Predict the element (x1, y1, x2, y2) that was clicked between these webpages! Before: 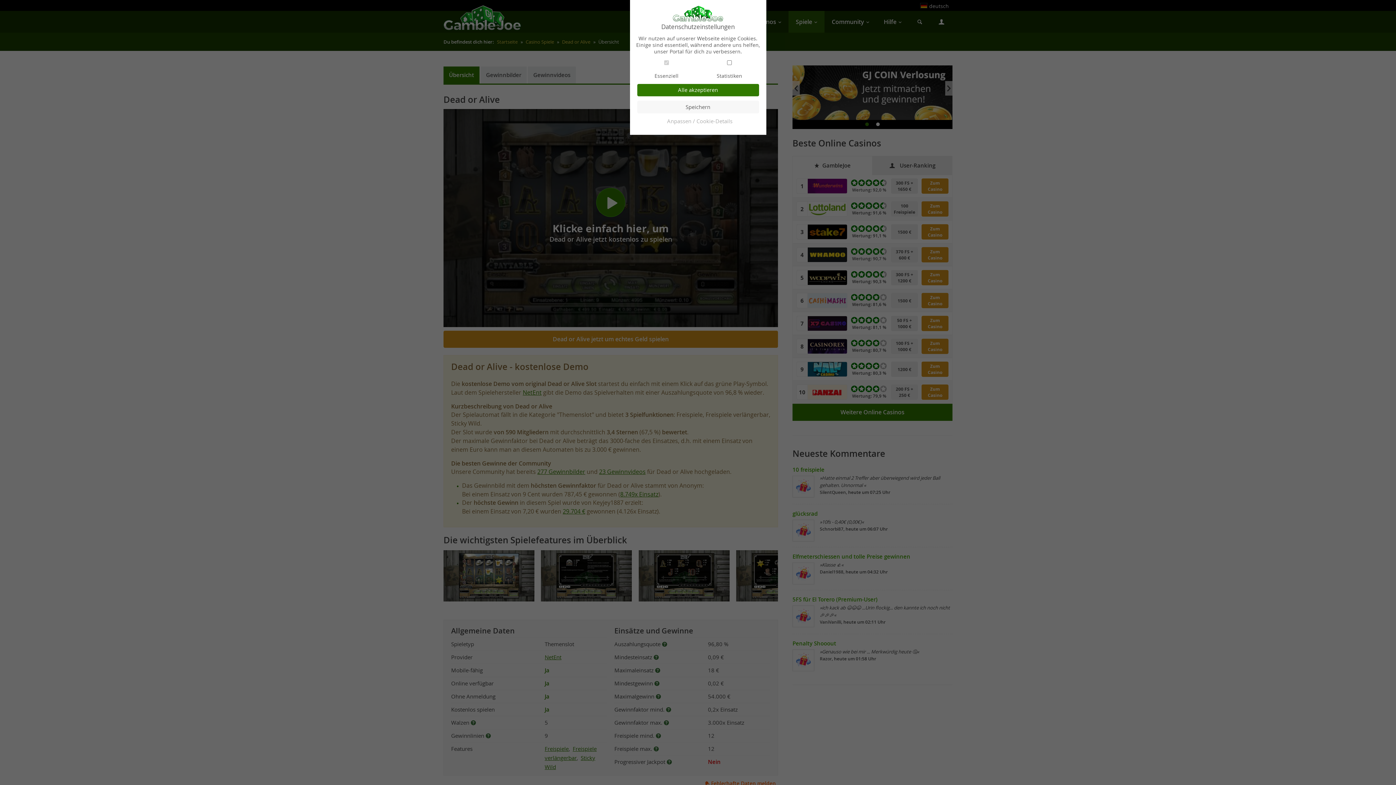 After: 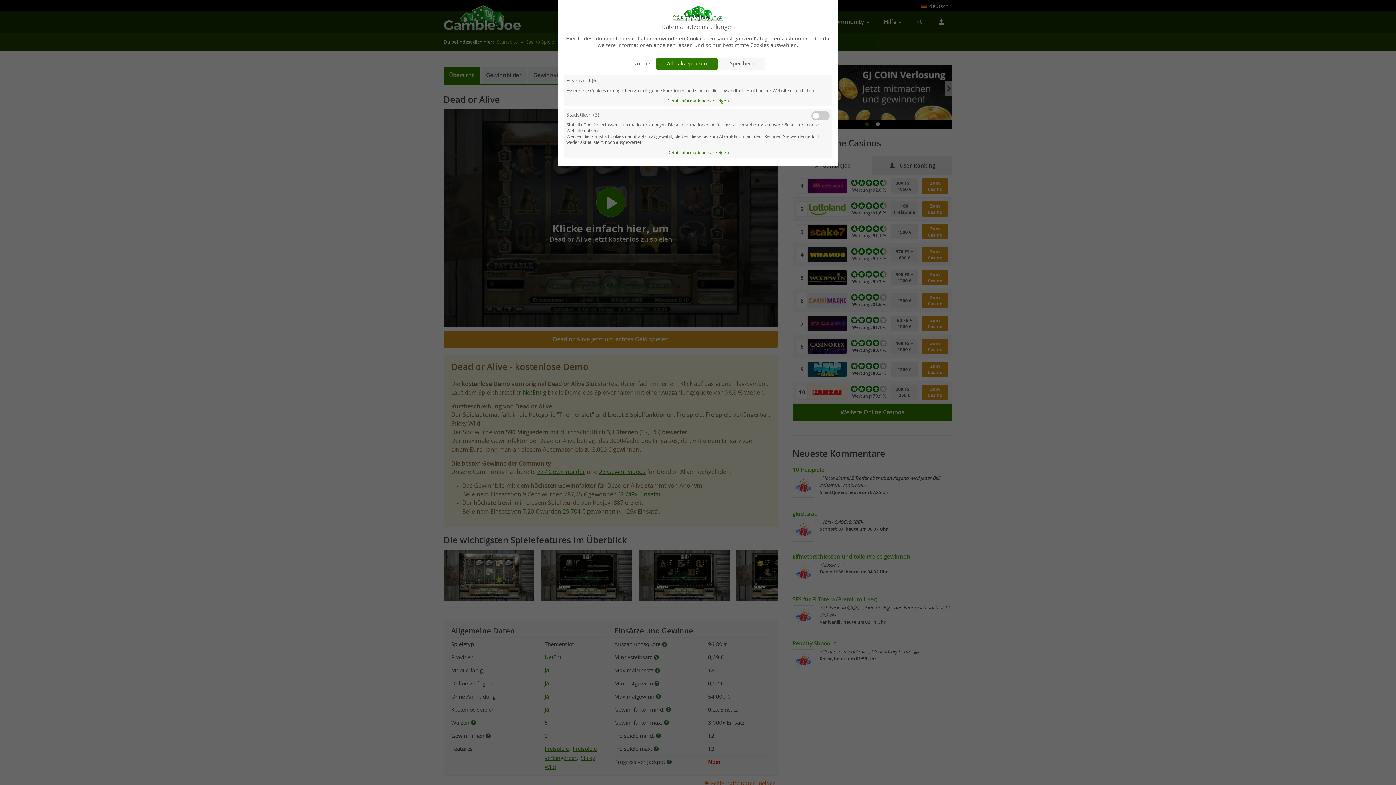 Action: label: Anpassen / Cookie-Details bbox: (639, 118, 760, 124)